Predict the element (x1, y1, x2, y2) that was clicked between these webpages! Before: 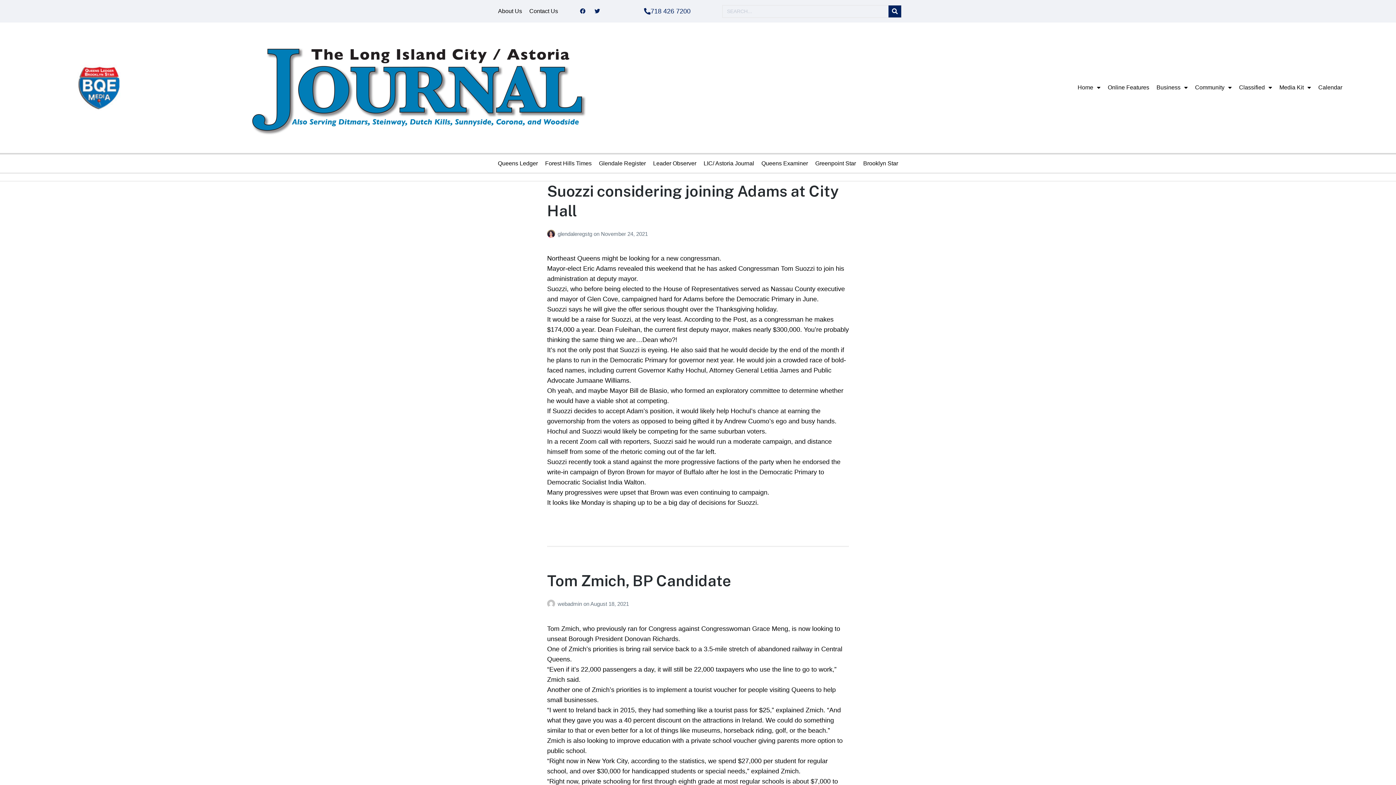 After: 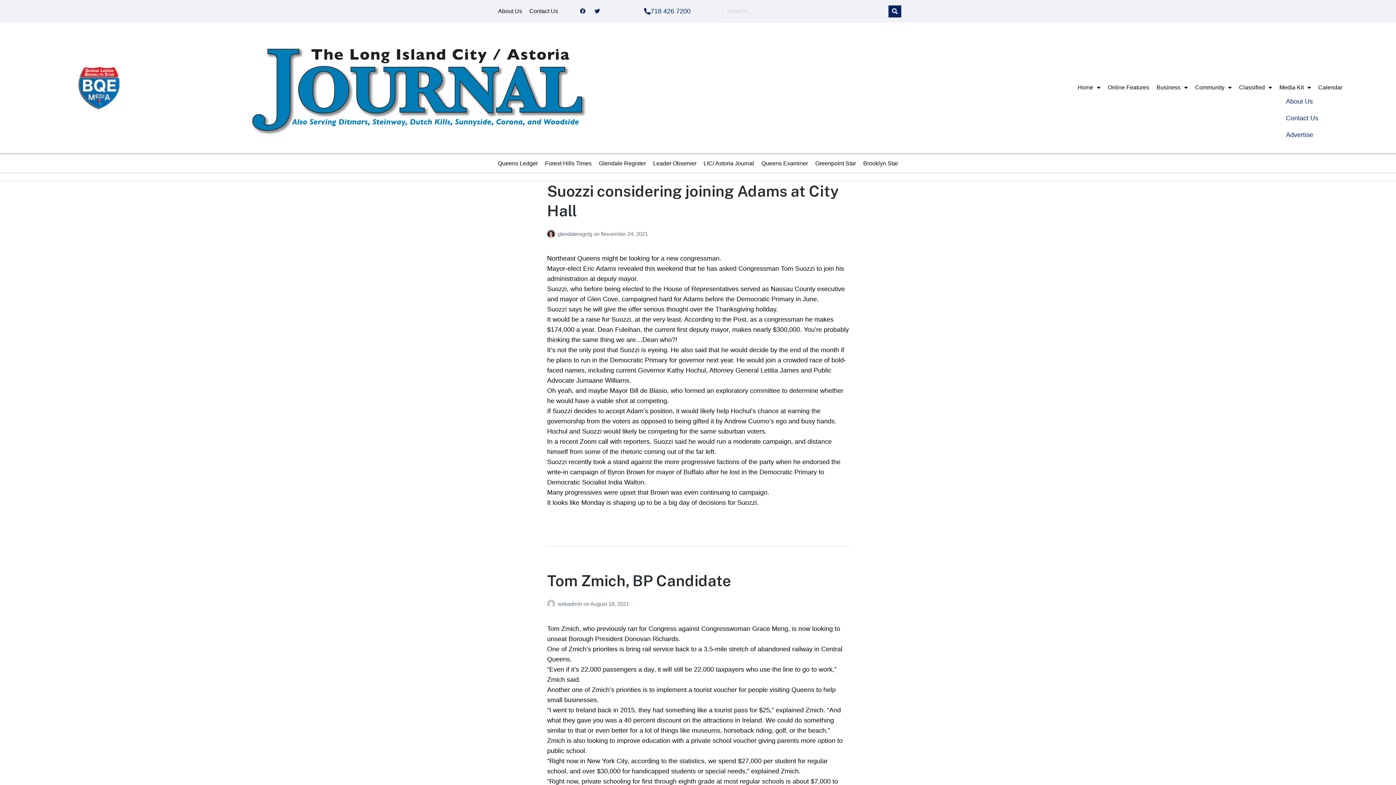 Action: label: Media Kit bbox: (1276, 82, 1314, 93)